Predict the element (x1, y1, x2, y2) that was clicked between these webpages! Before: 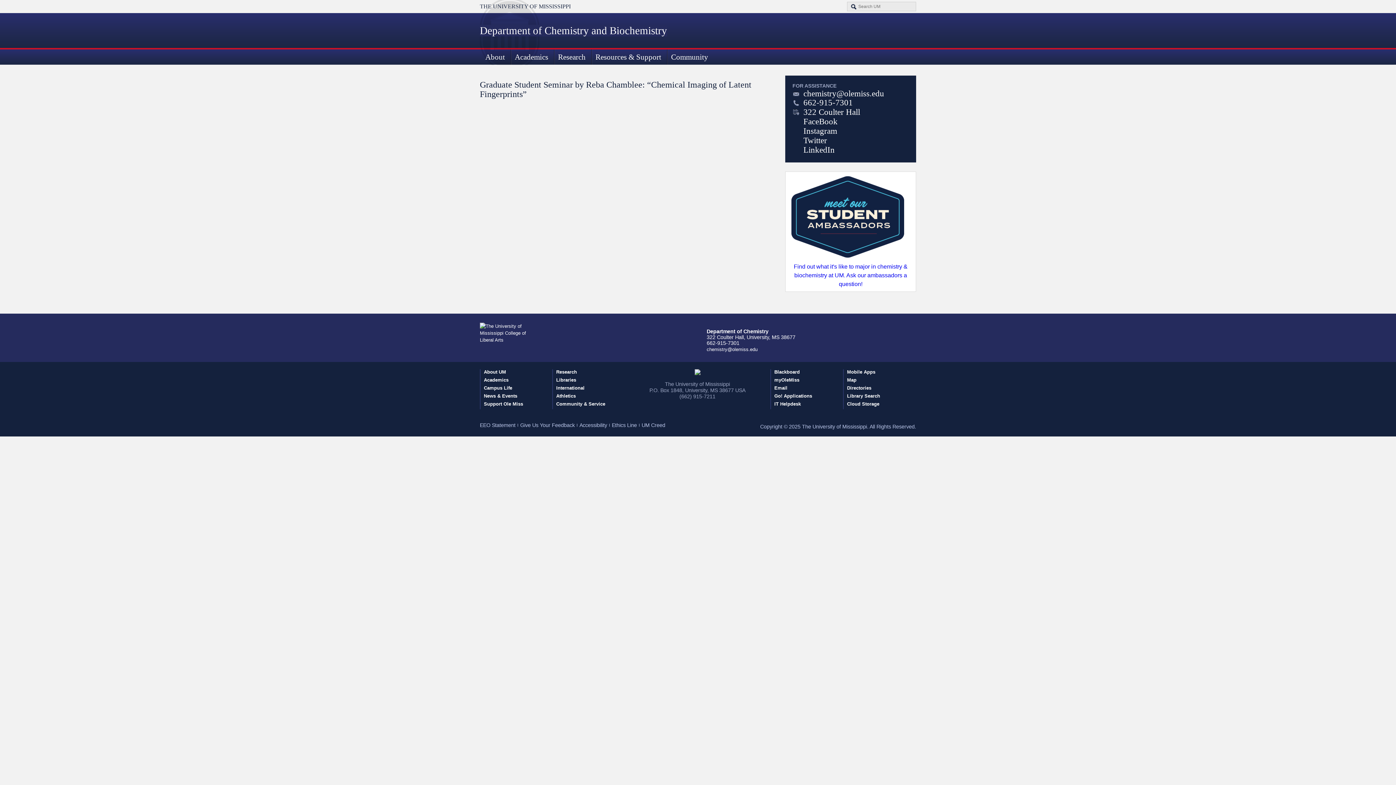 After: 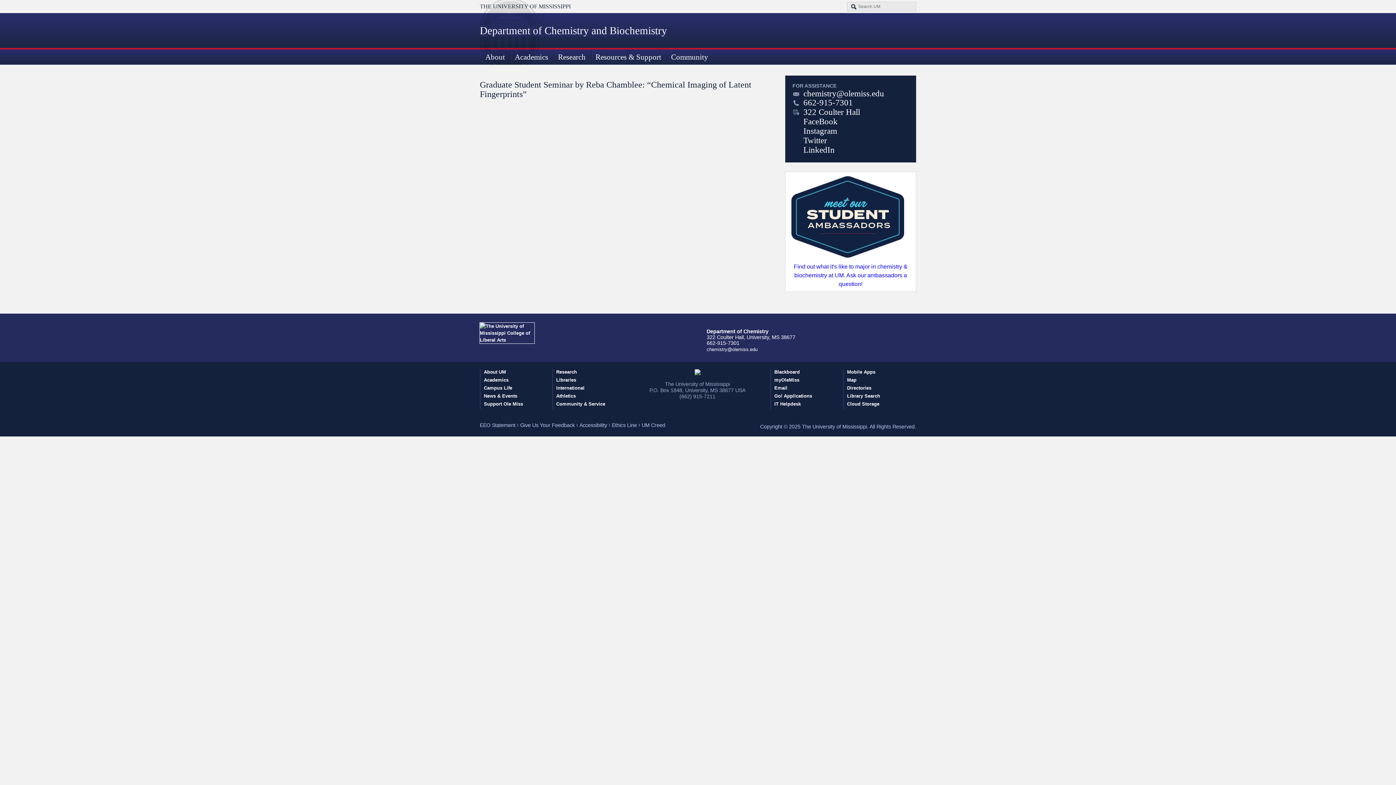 Action: bbox: (480, 322, 534, 343)